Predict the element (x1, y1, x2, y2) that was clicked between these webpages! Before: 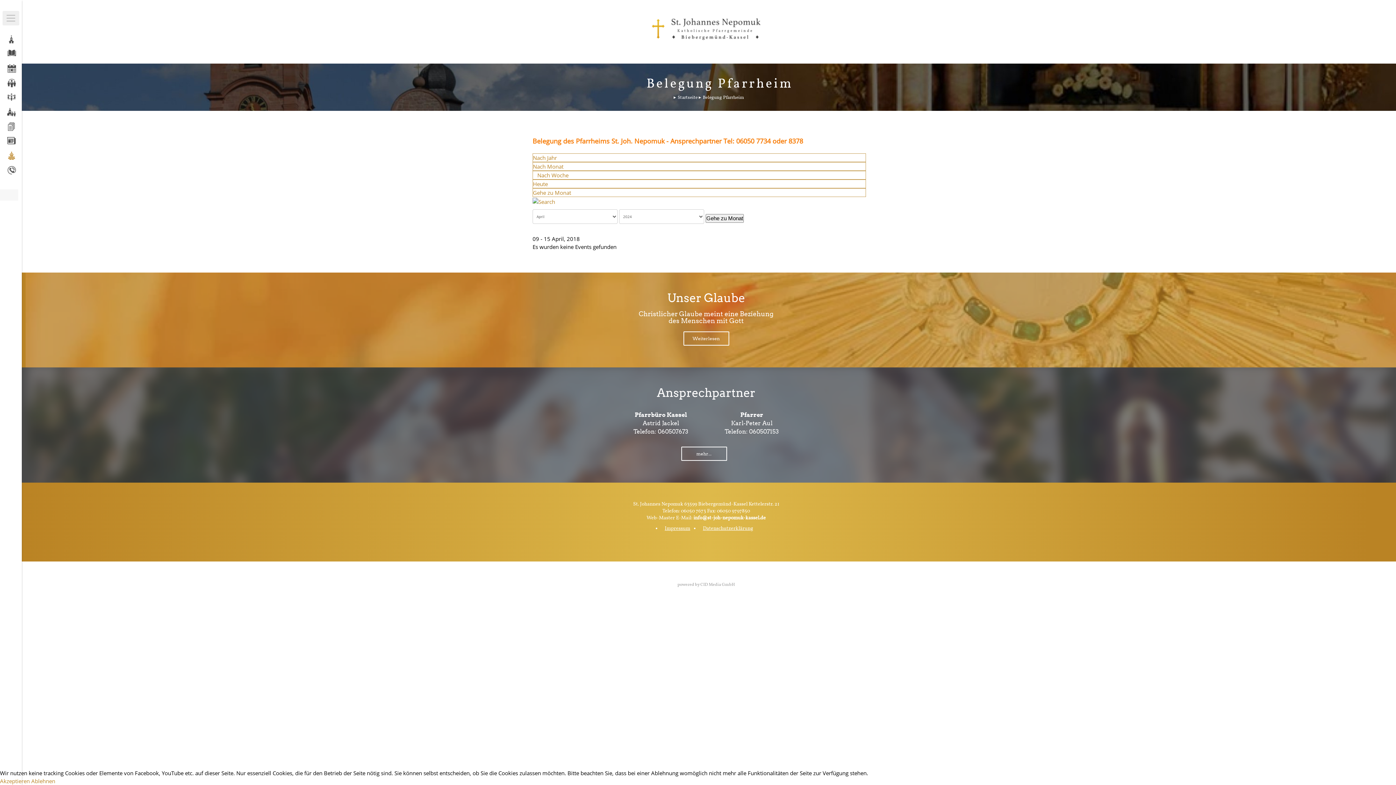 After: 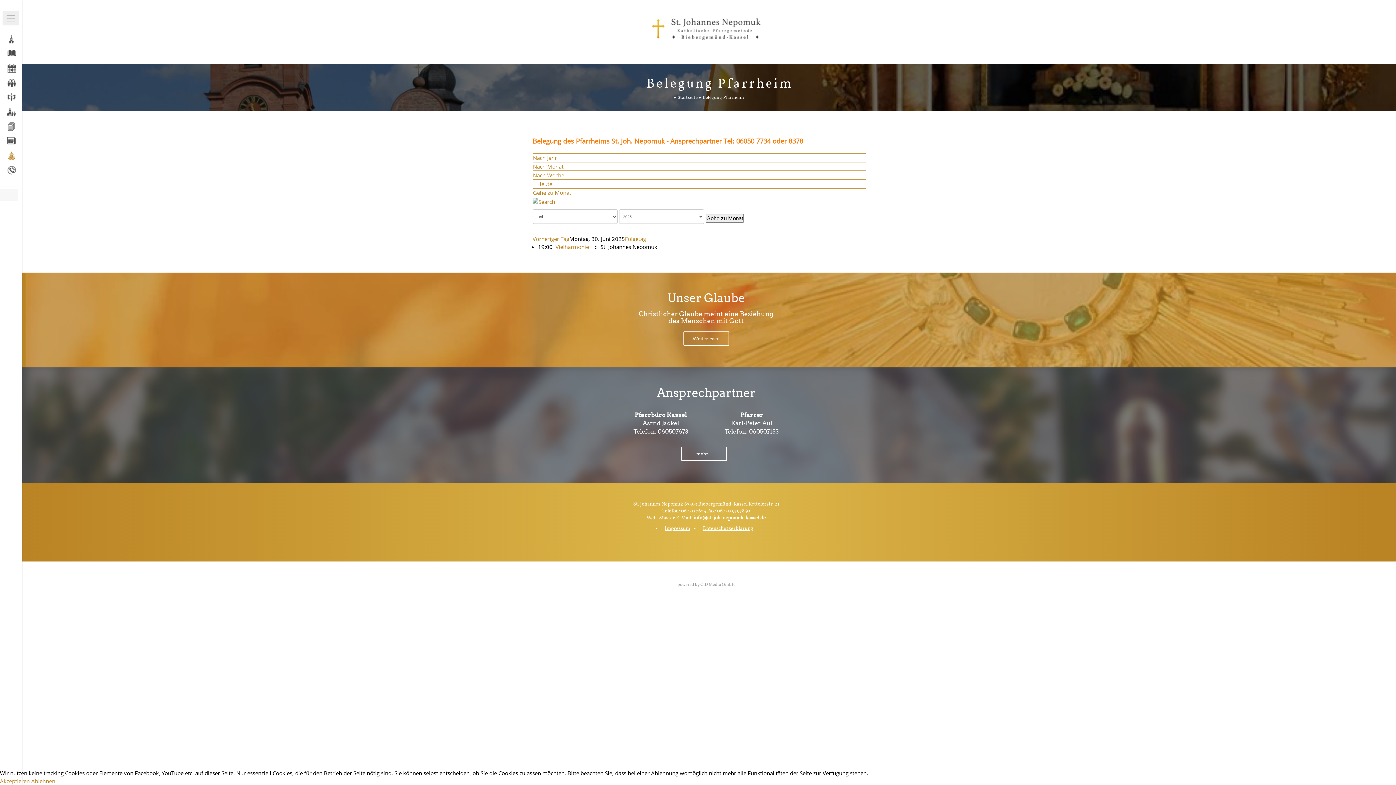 Action: label: Heute bbox: (533, 180, 548, 187)